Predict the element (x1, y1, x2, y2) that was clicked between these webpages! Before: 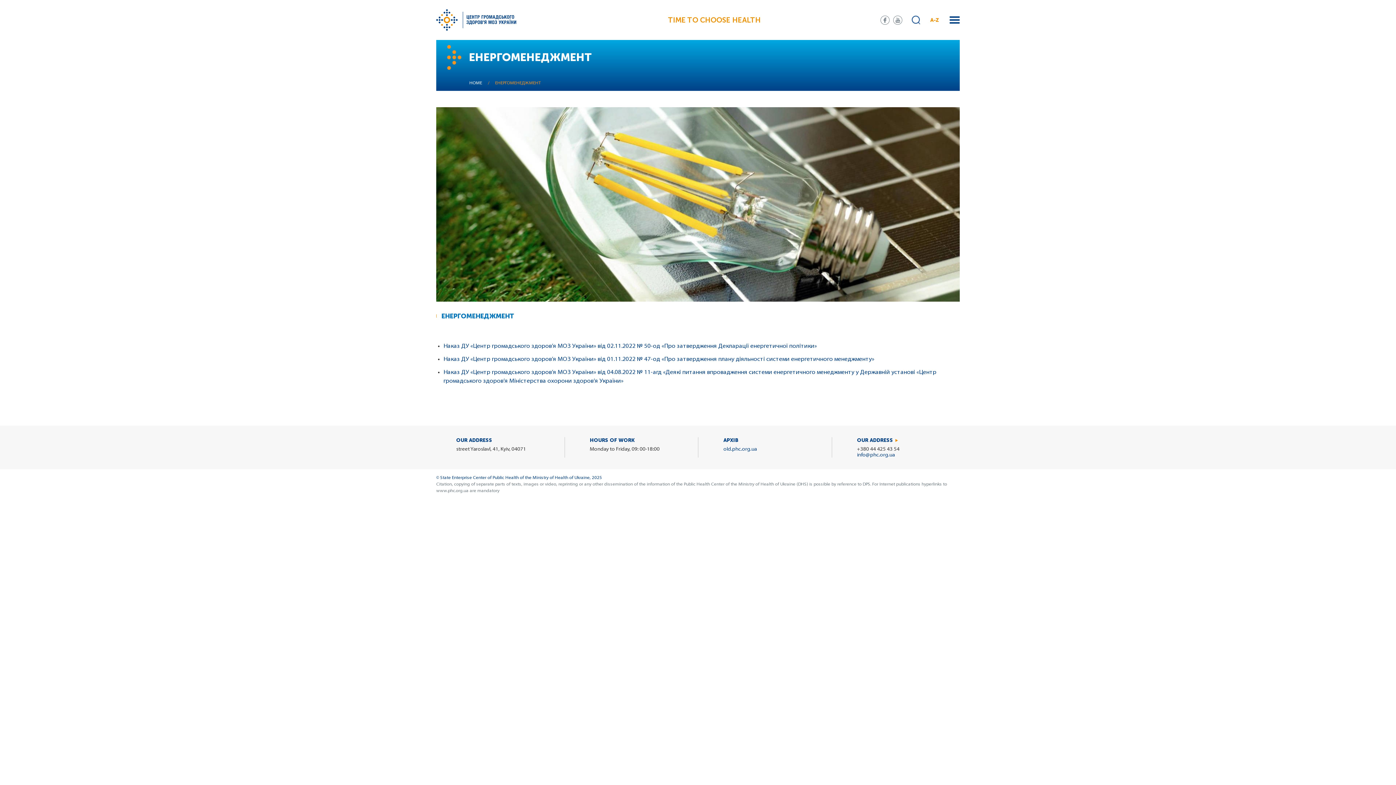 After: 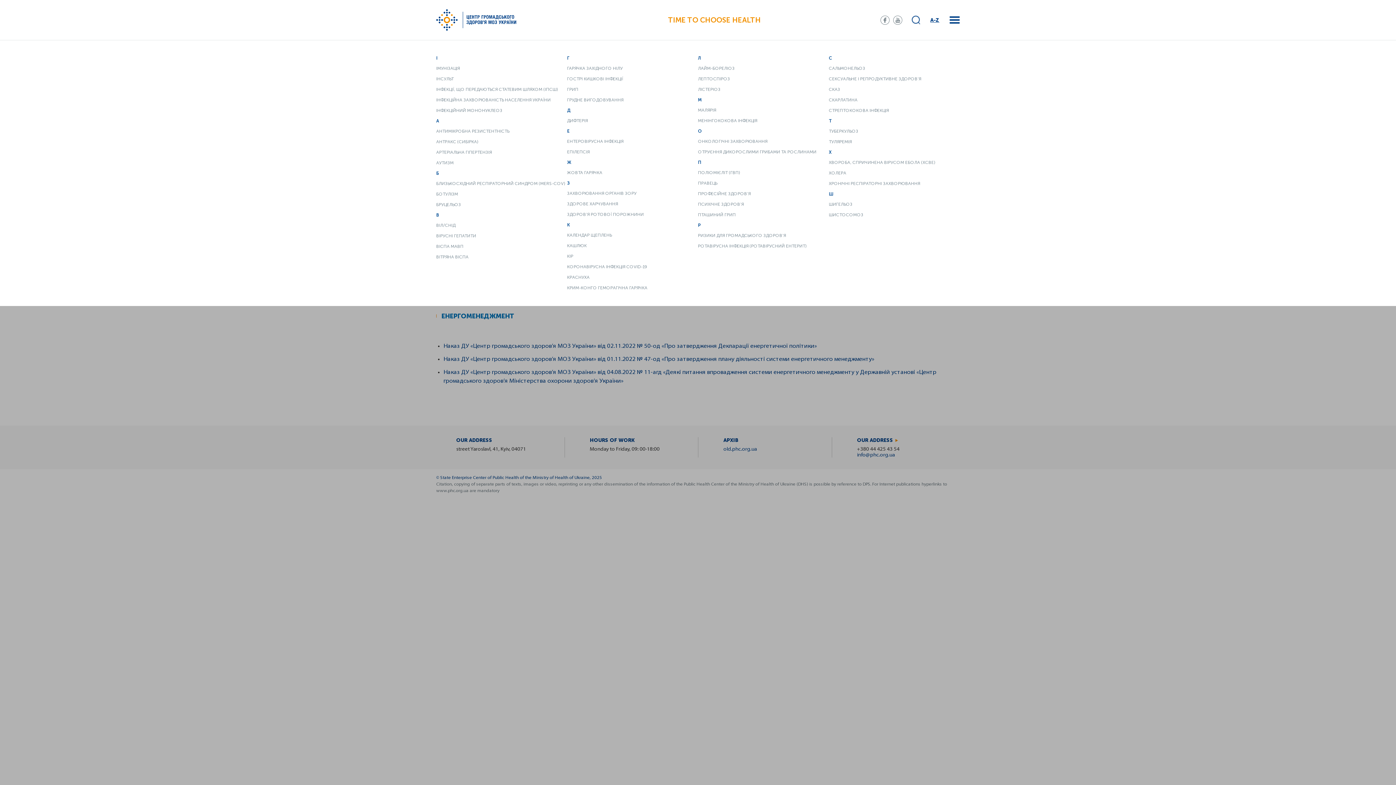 Action: bbox: (925, 15, 944, 24) label: A-Z